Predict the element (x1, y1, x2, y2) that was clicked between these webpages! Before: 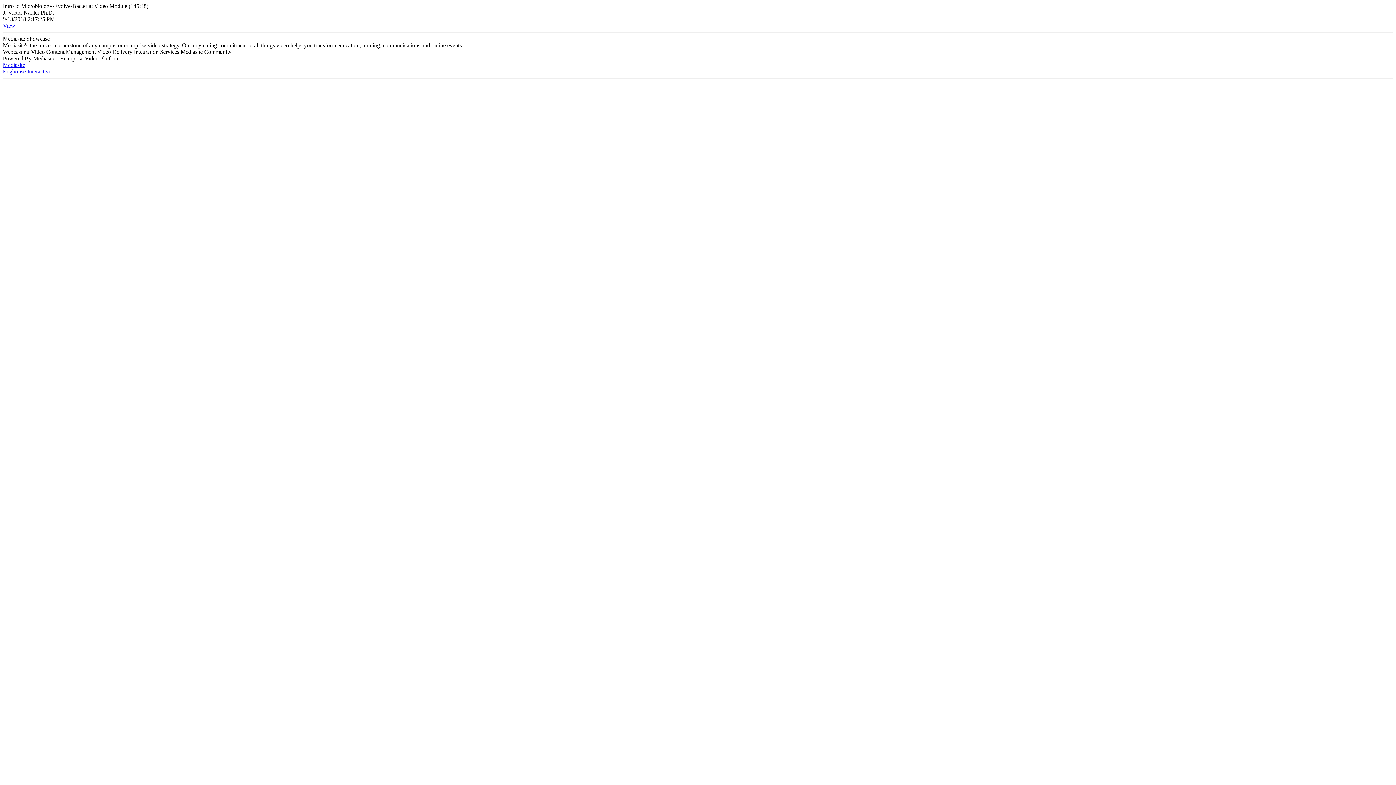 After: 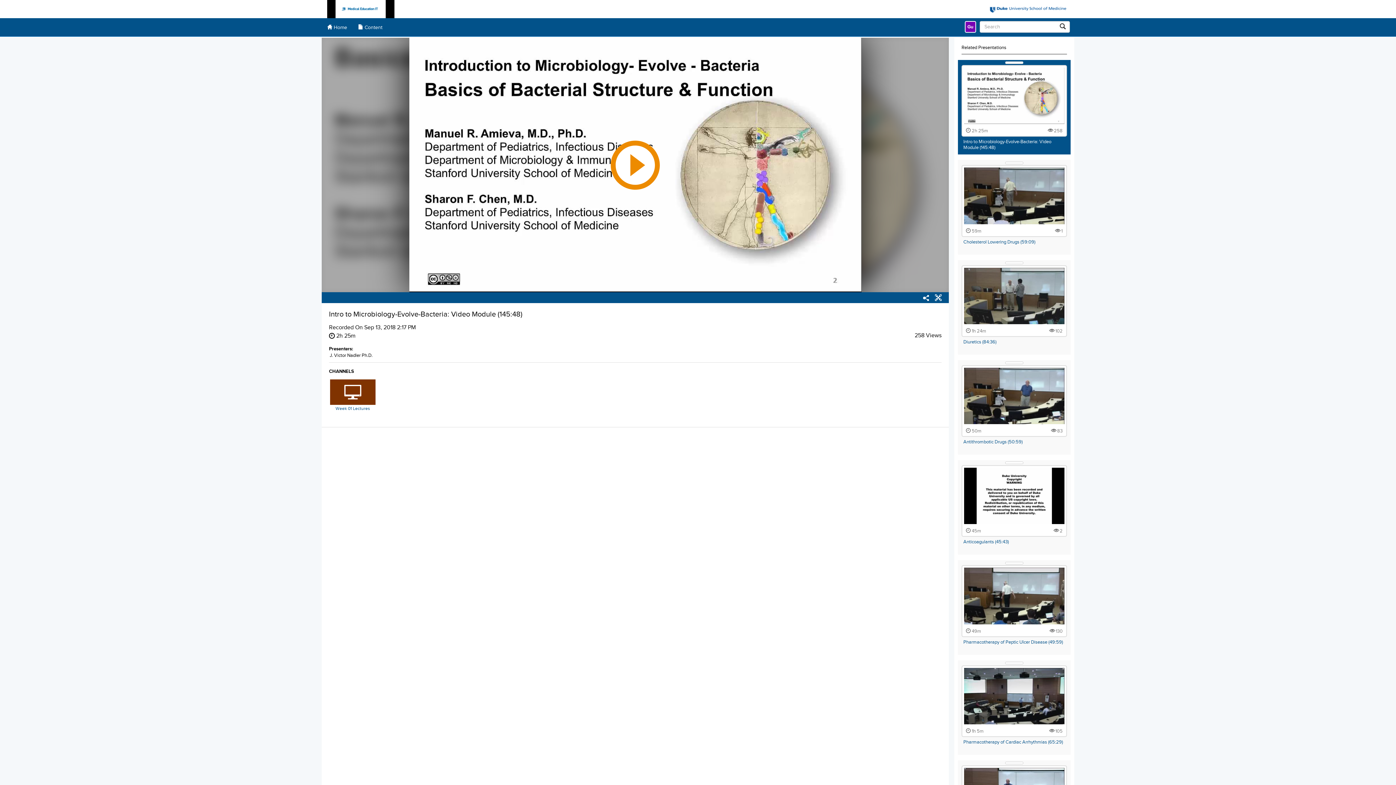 Action: bbox: (2, 22, 15, 28) label: View